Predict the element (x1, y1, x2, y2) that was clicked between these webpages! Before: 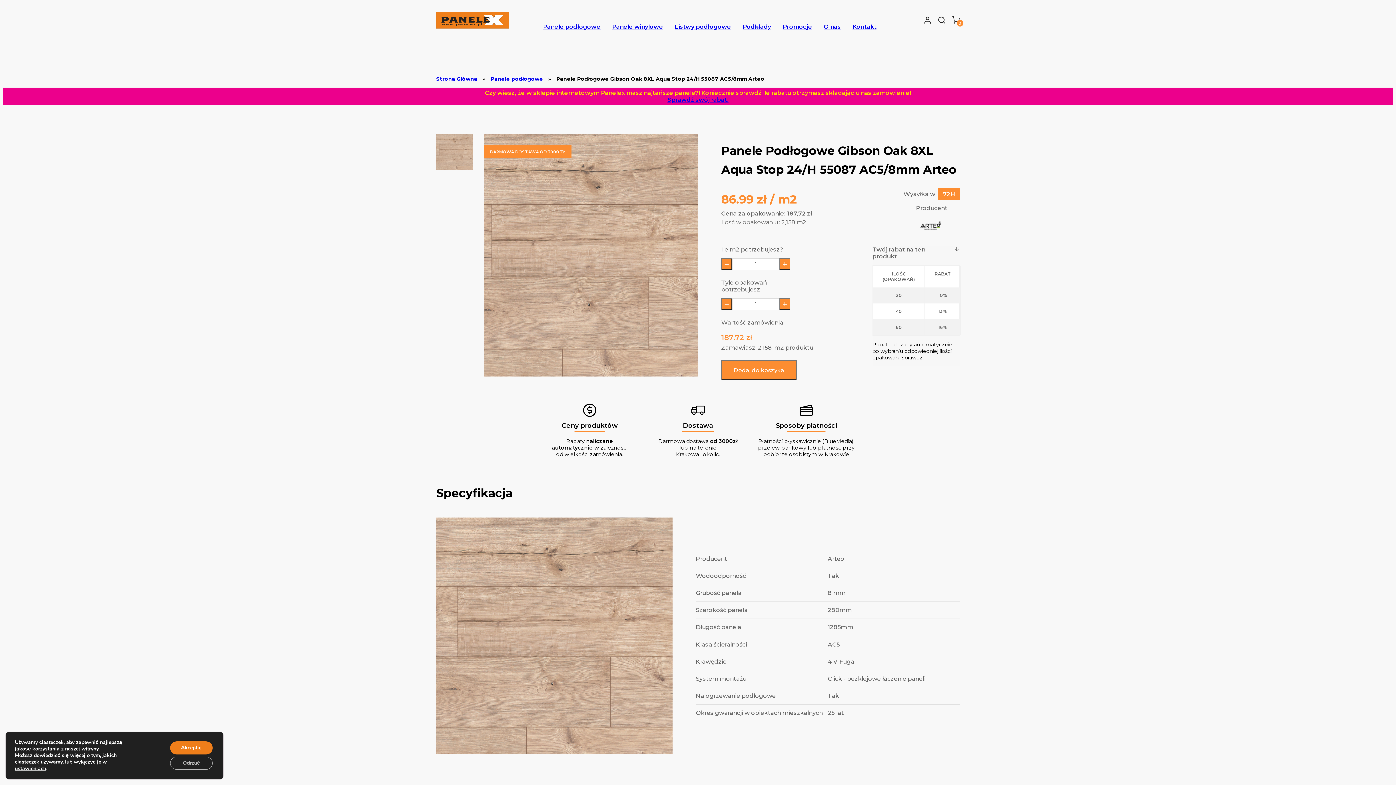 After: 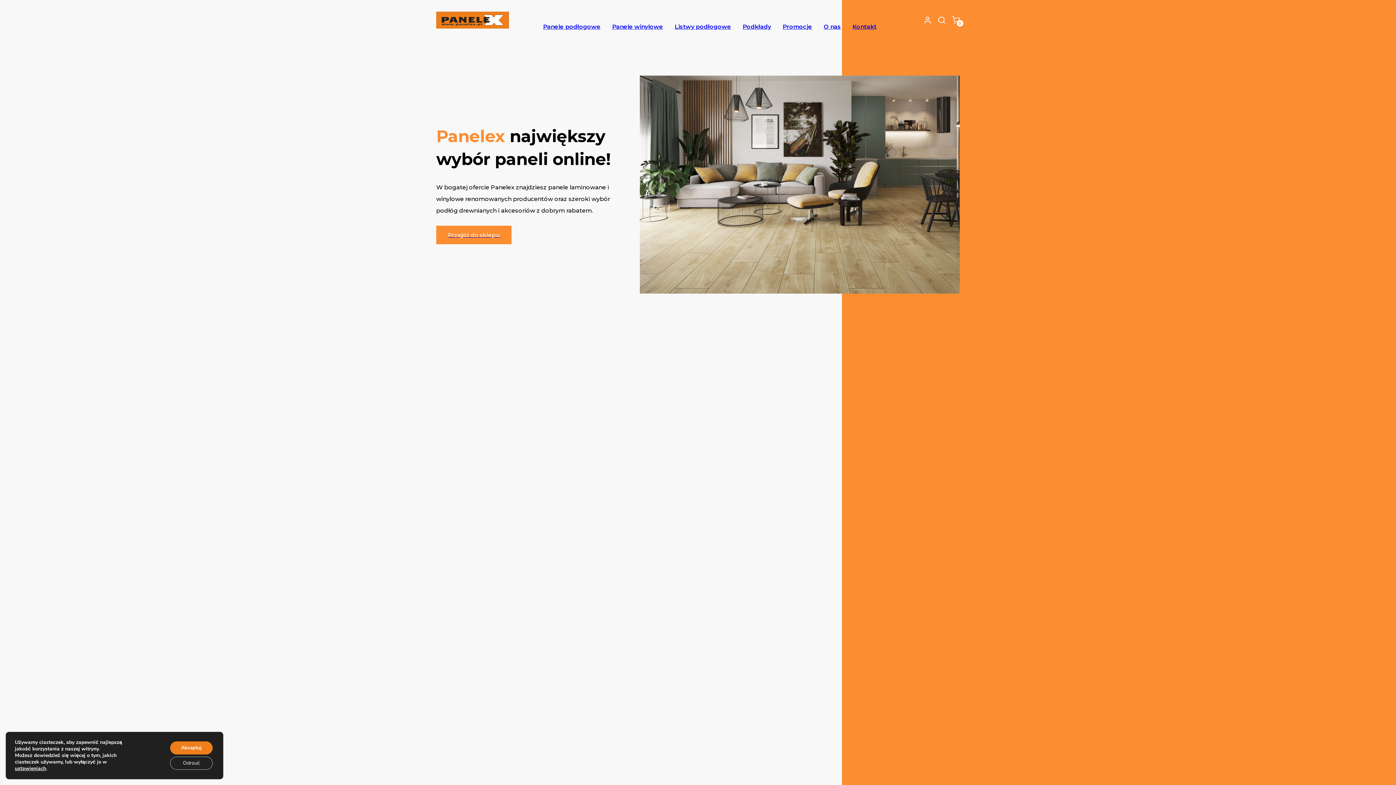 Action: bbox: (436, 75, 477, 82) label: Strona Główna